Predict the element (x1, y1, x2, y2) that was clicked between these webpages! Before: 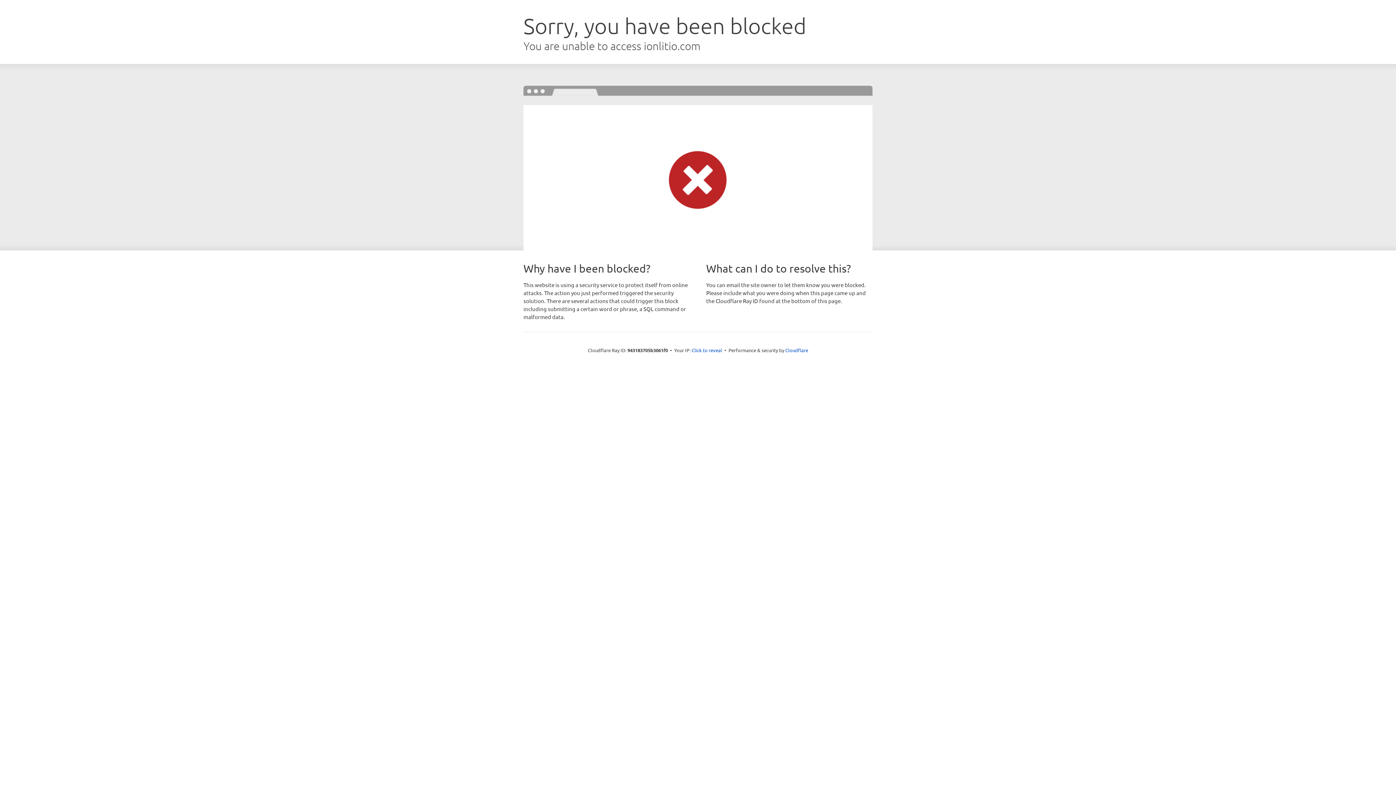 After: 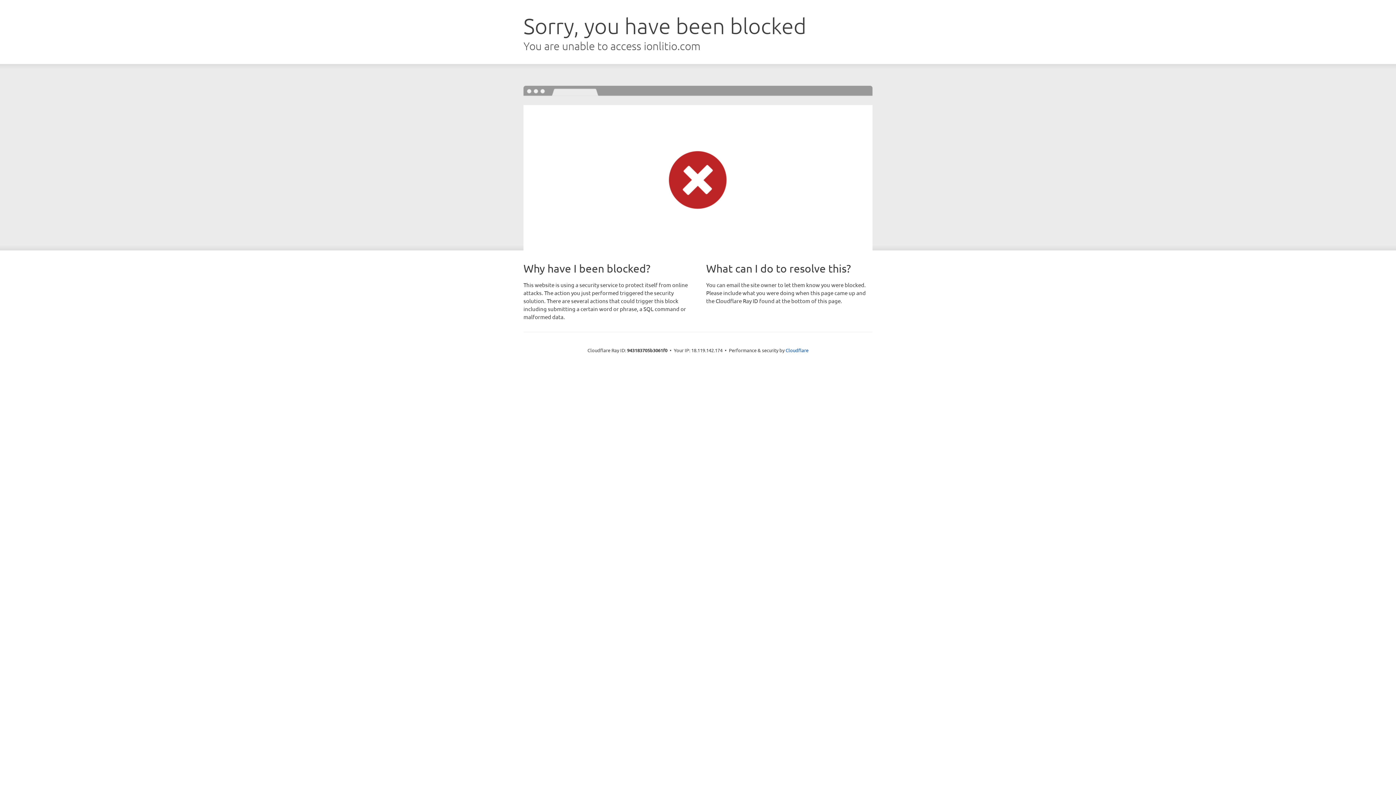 Action: label: Click to reveal bbox: (691, 346, 722, 353)